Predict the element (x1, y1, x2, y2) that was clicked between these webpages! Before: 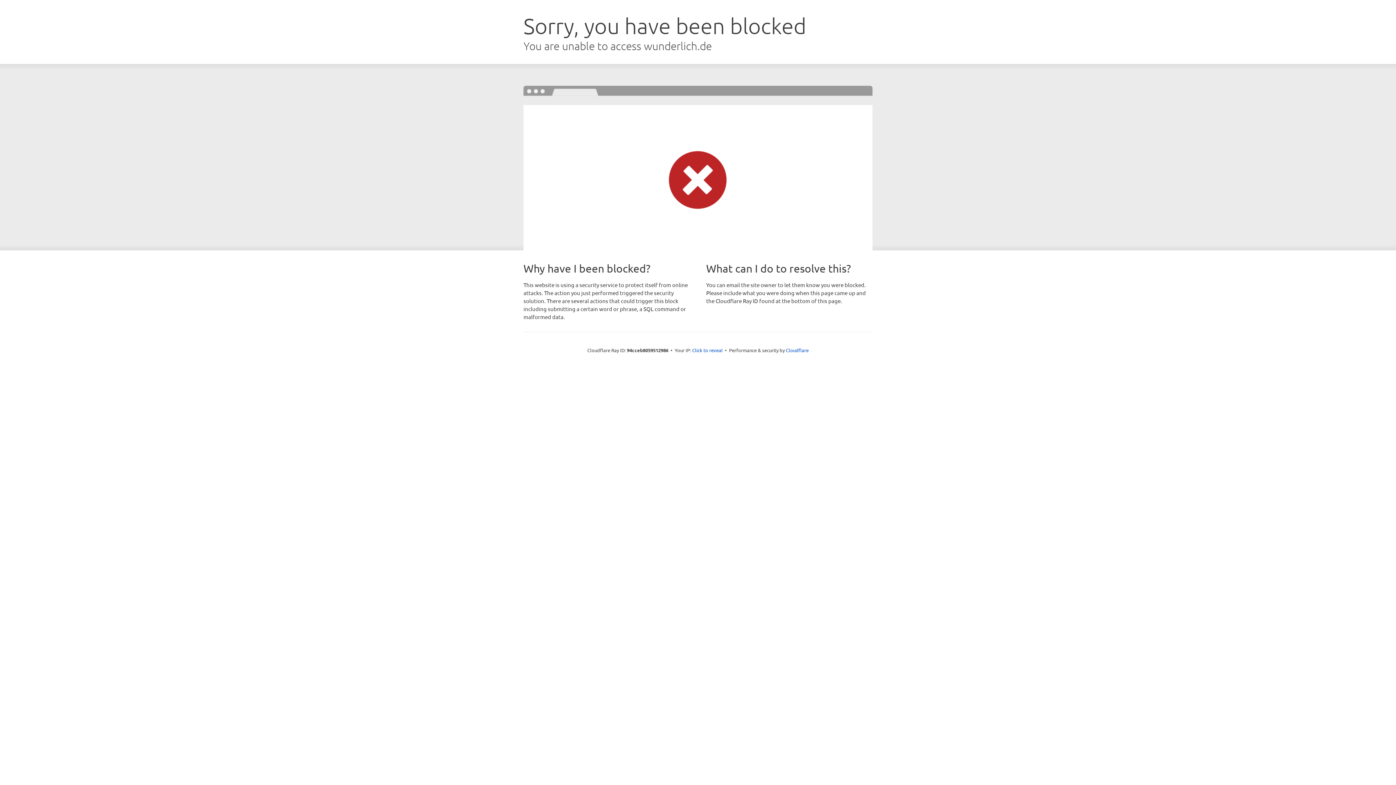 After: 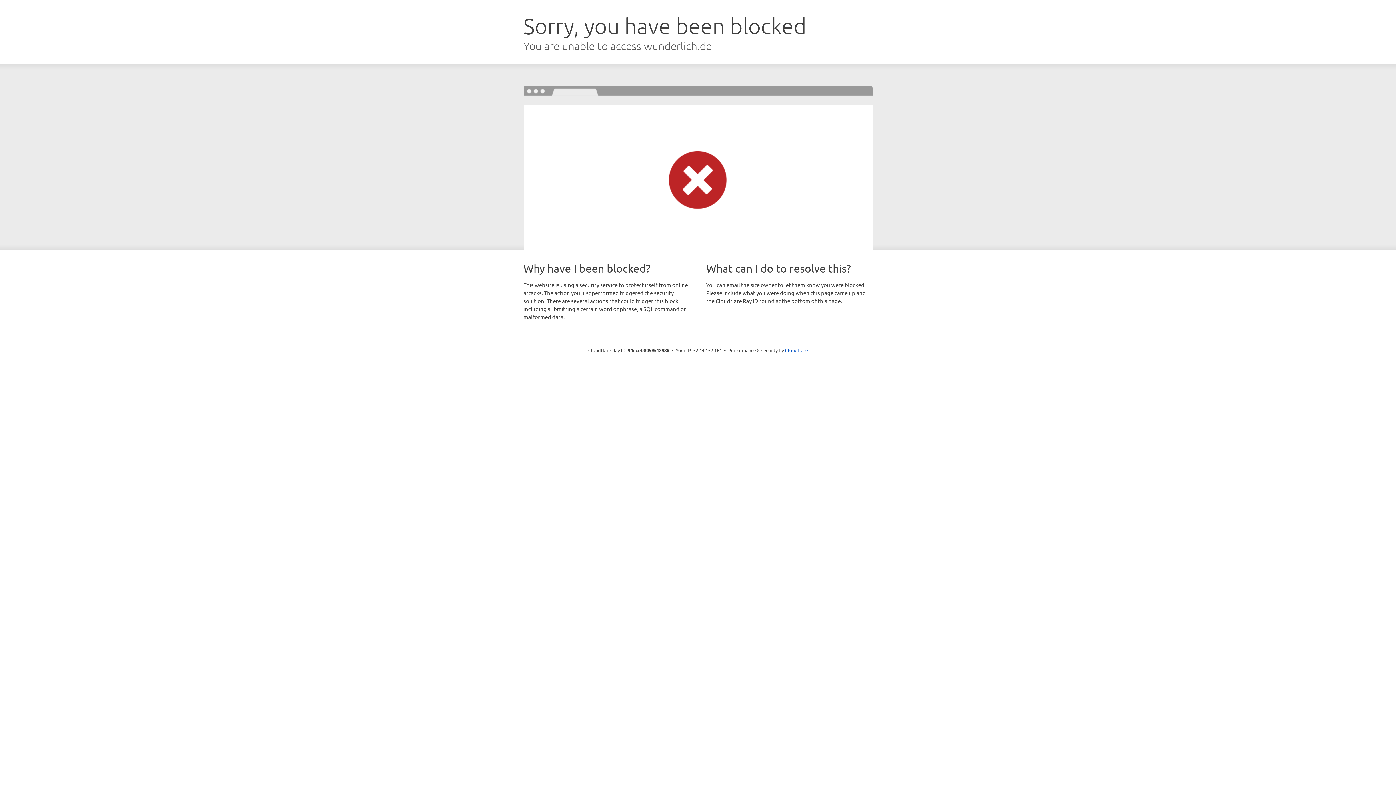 Action: bbox: (692, 346, 722, 353) label: Click to reveal